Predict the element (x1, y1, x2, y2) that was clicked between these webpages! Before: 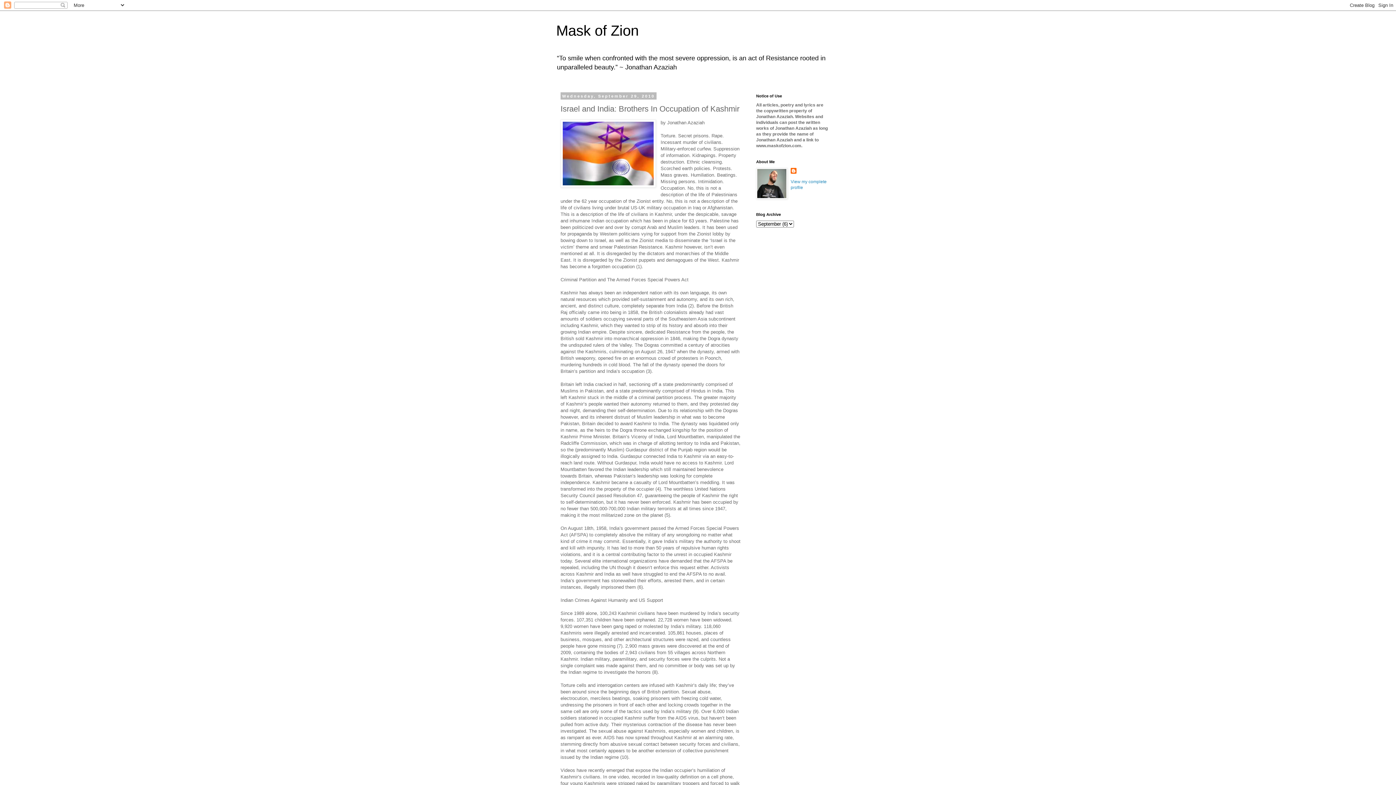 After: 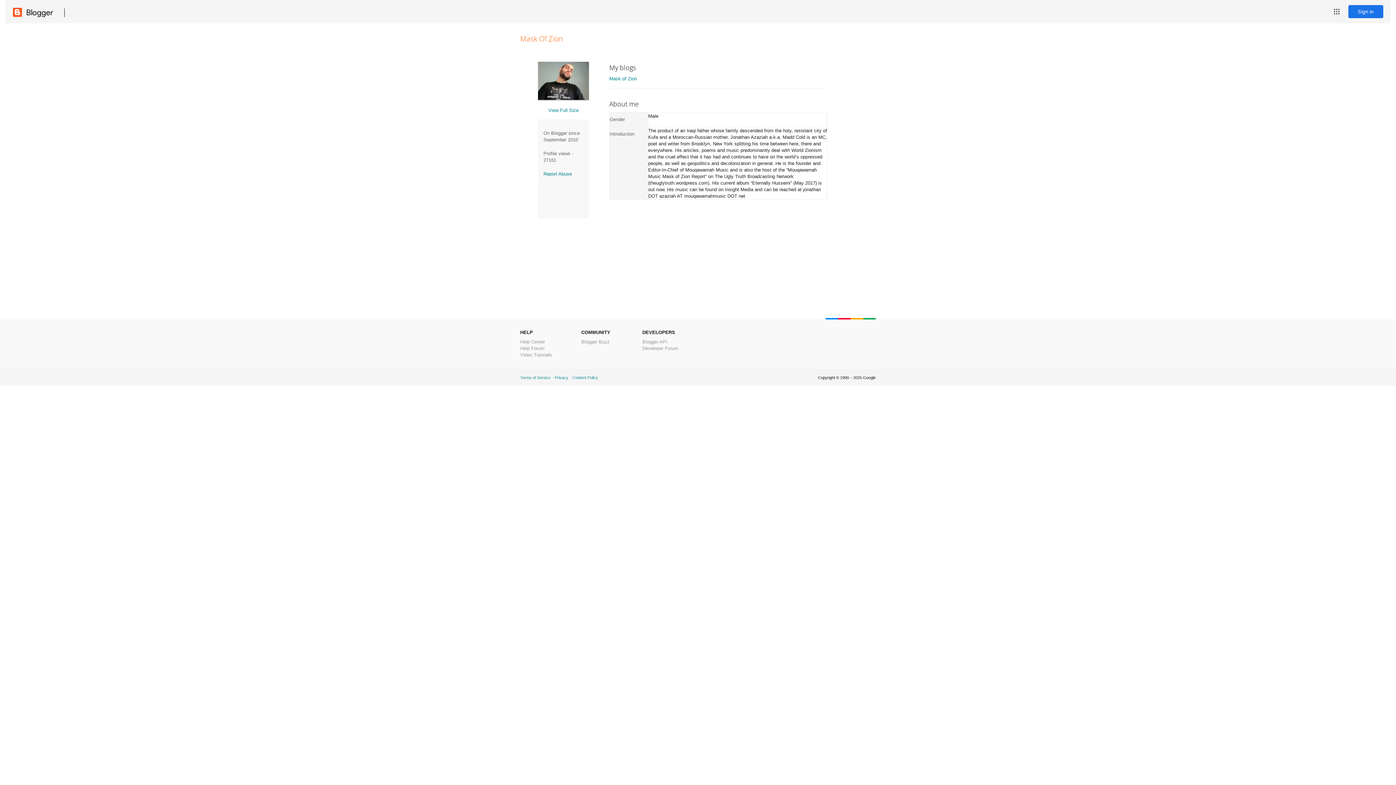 Action: bbox: (790, 168, 798, 175)